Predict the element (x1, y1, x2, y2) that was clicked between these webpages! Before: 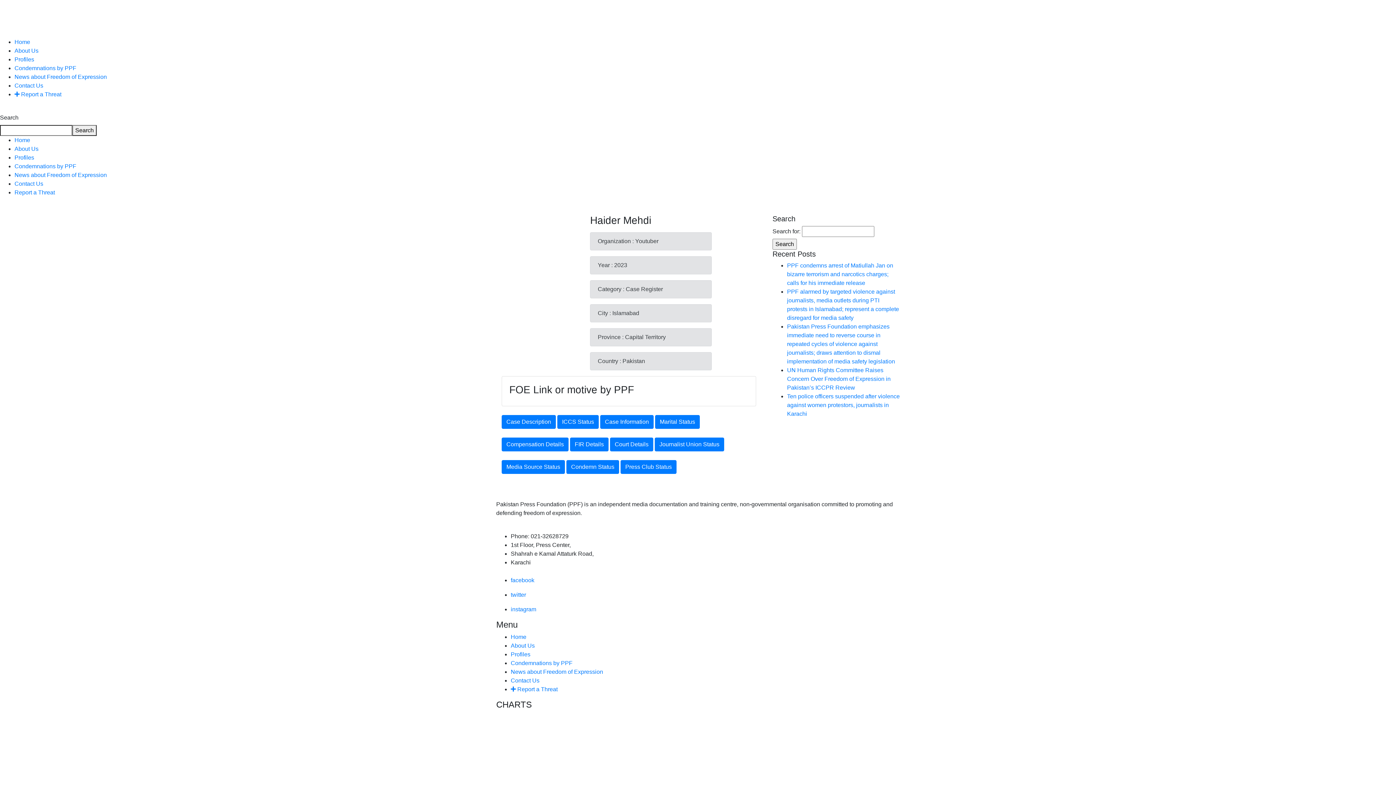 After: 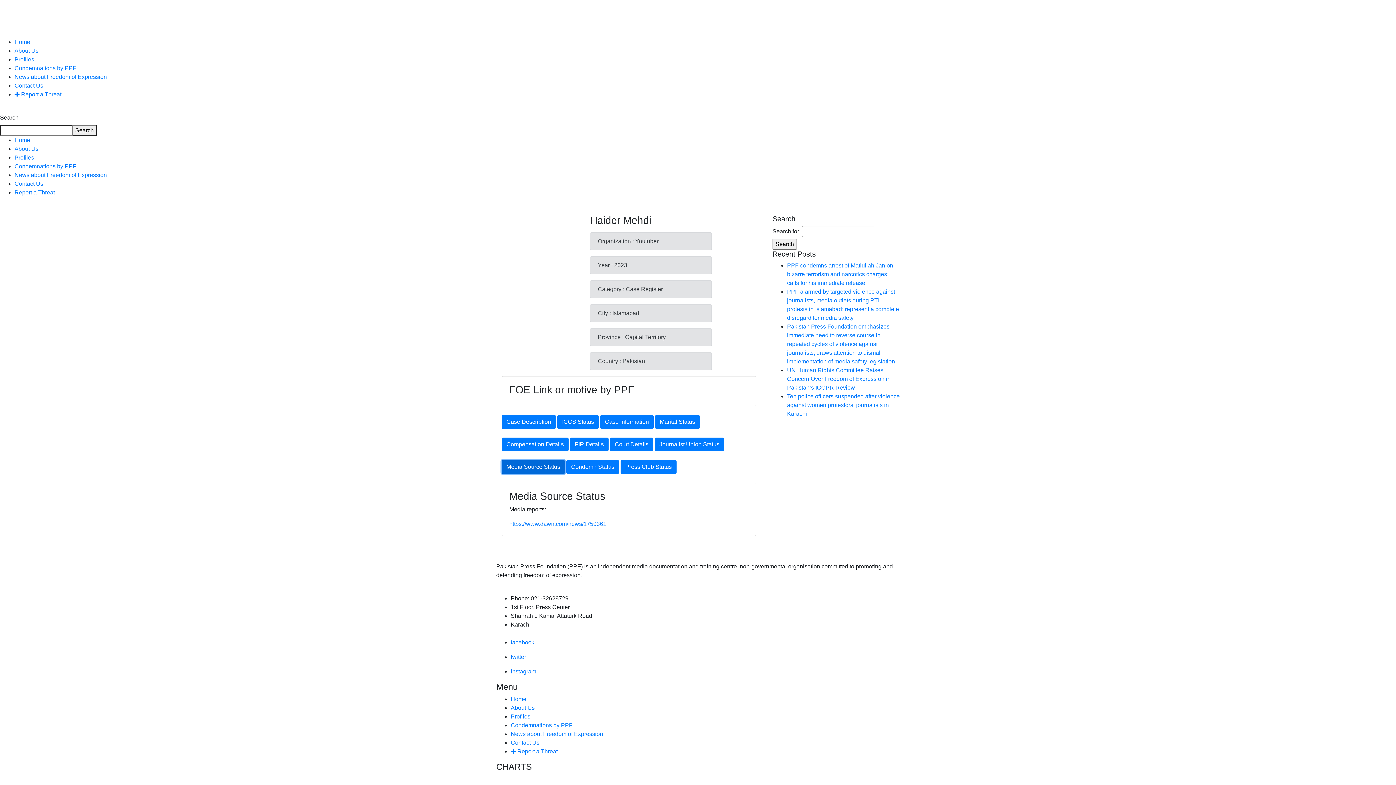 Action: label: Media Source Status bbox: (501, 460, 565, 474)